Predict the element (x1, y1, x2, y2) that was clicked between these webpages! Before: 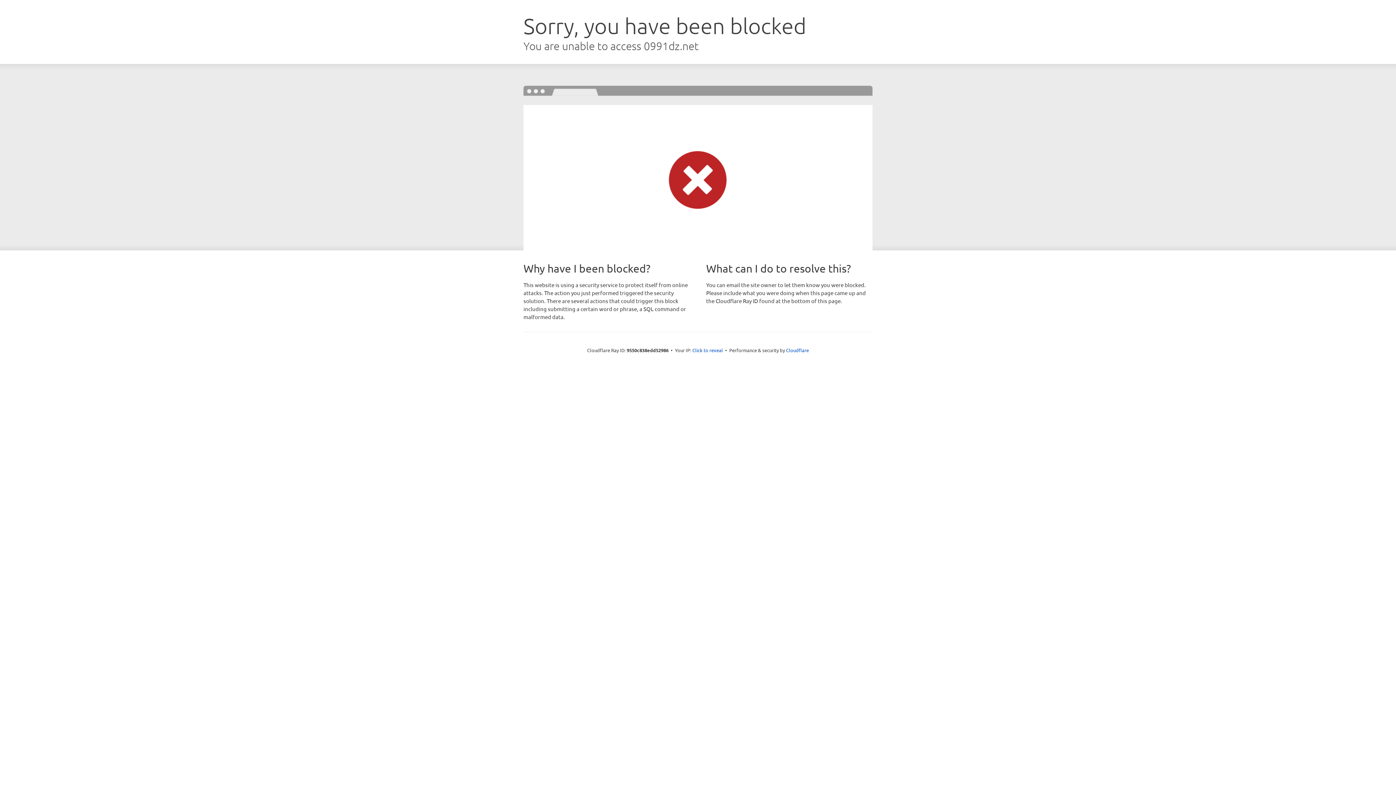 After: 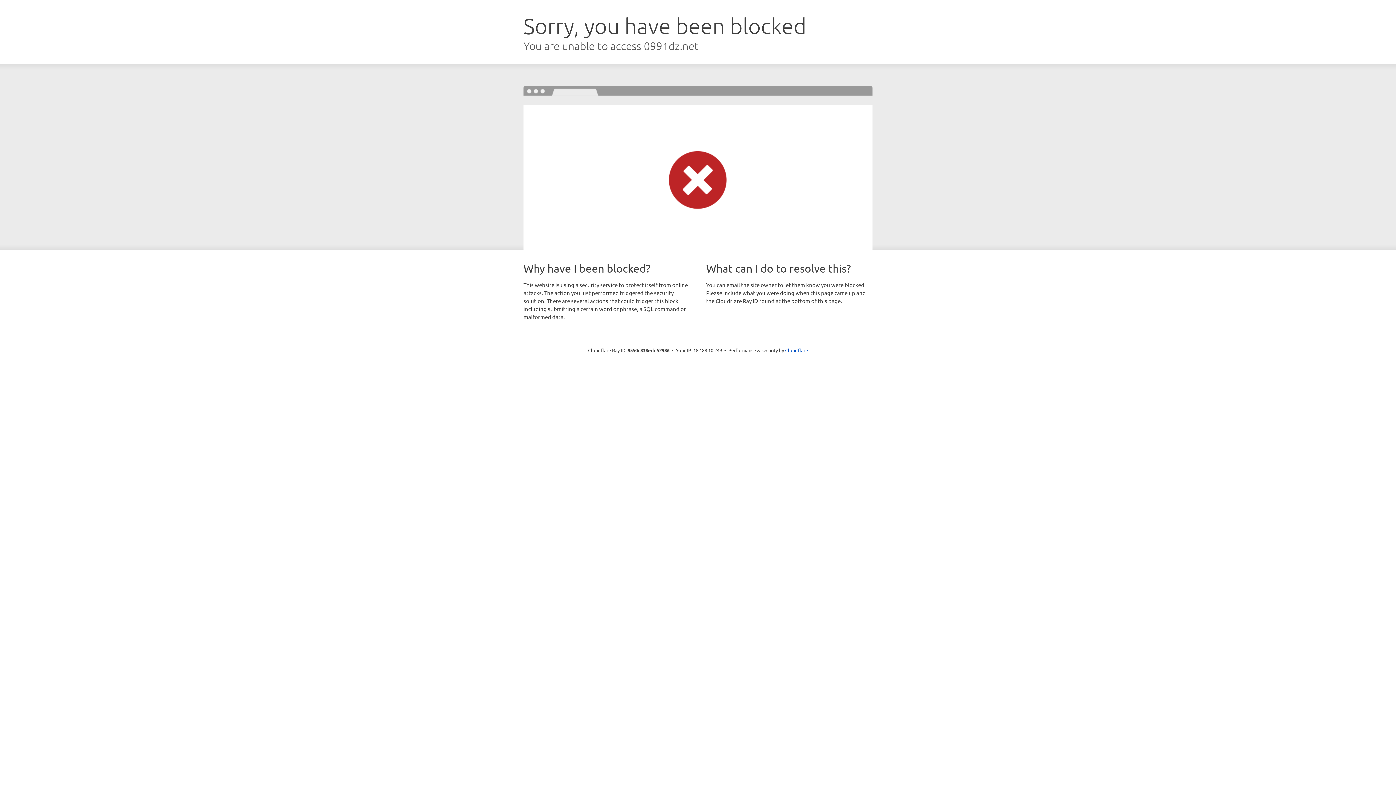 Action: bbox: (692, 346, 723, 353) label: Click to reveal